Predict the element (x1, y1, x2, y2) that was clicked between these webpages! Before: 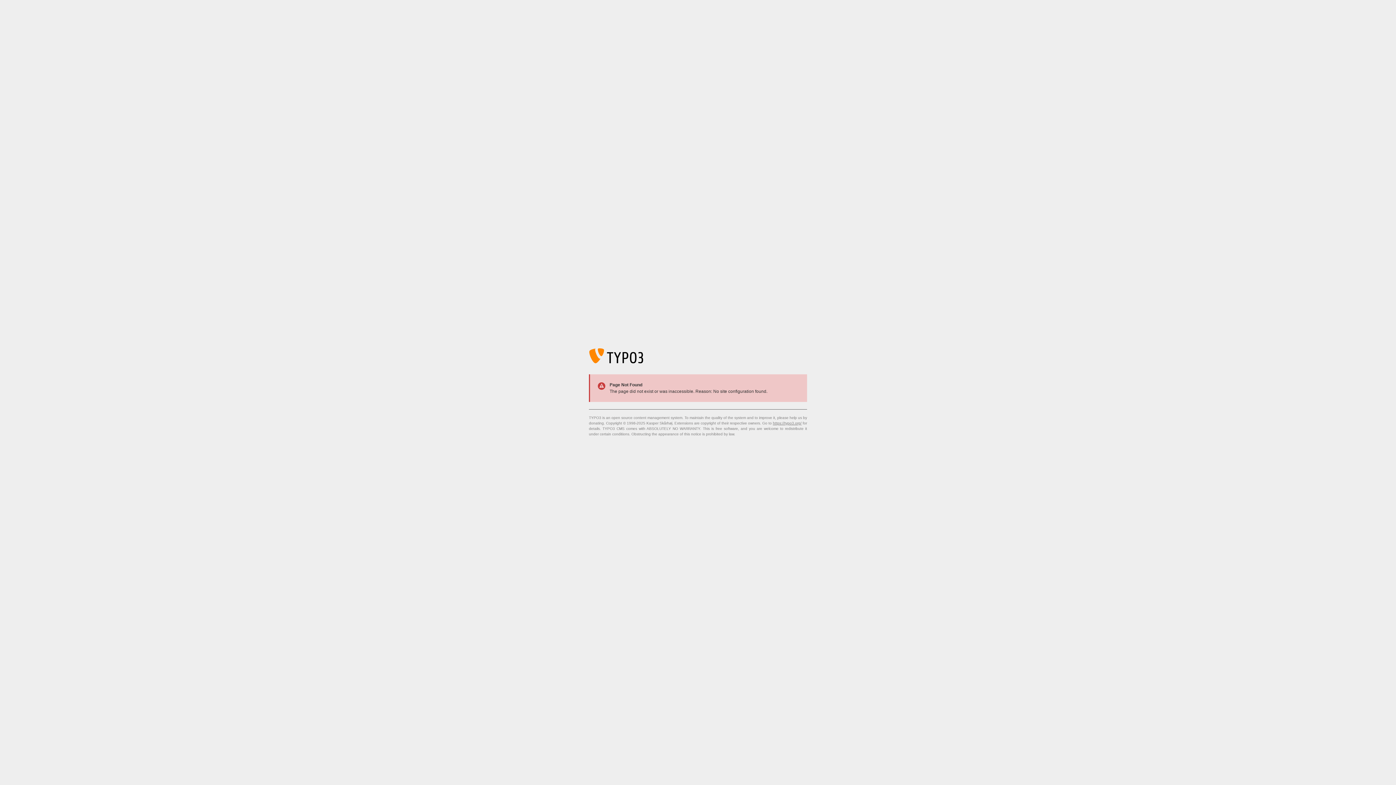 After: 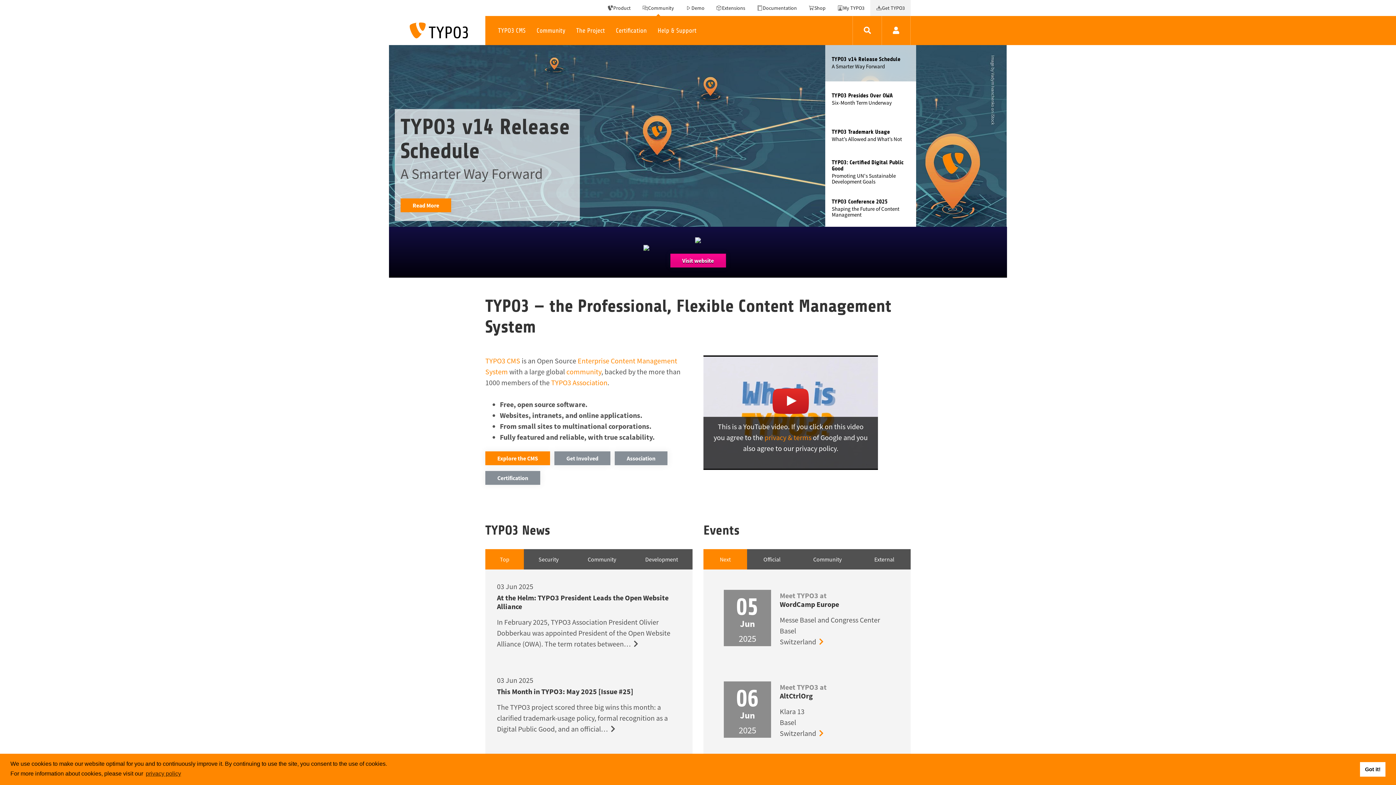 Action: bbox: (773, 421, 801, 425) label: https://typo3.org/